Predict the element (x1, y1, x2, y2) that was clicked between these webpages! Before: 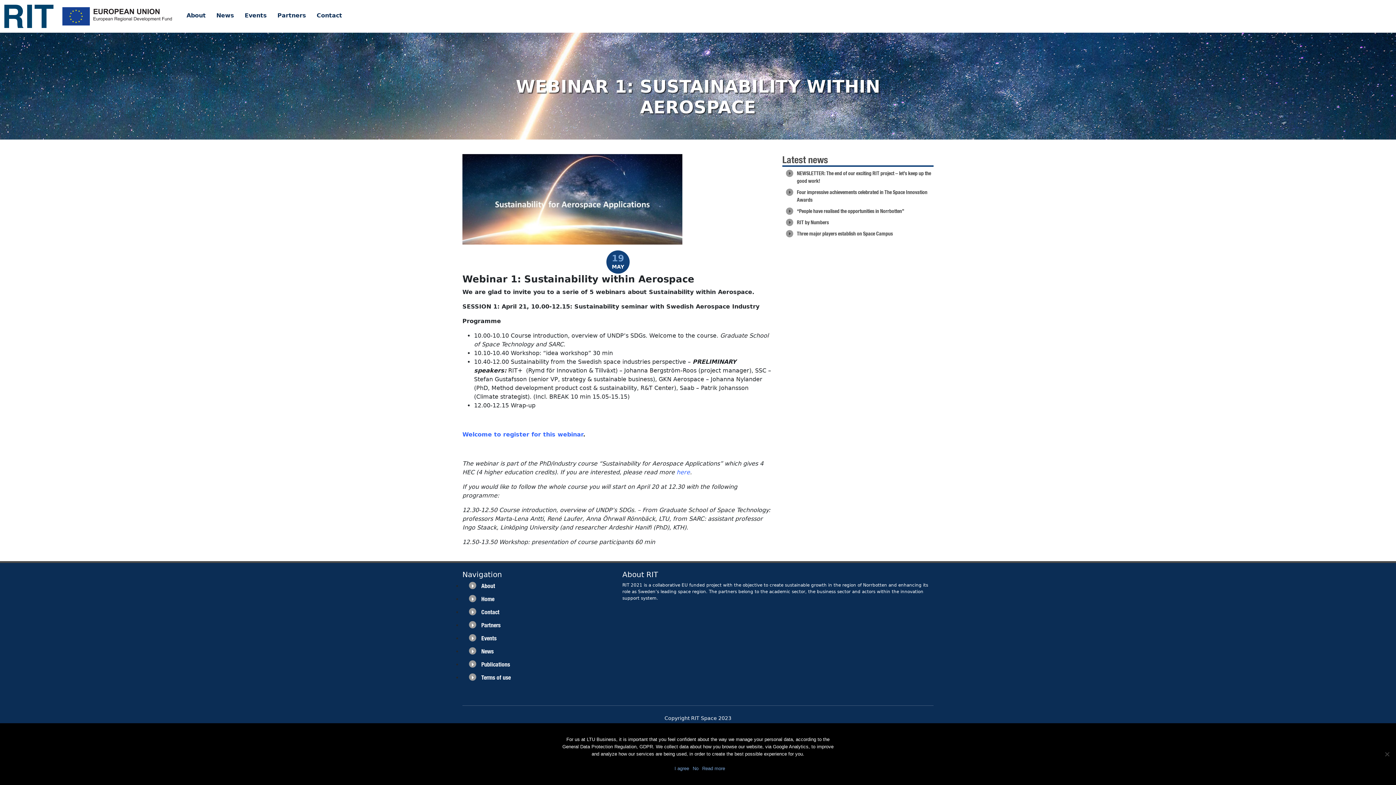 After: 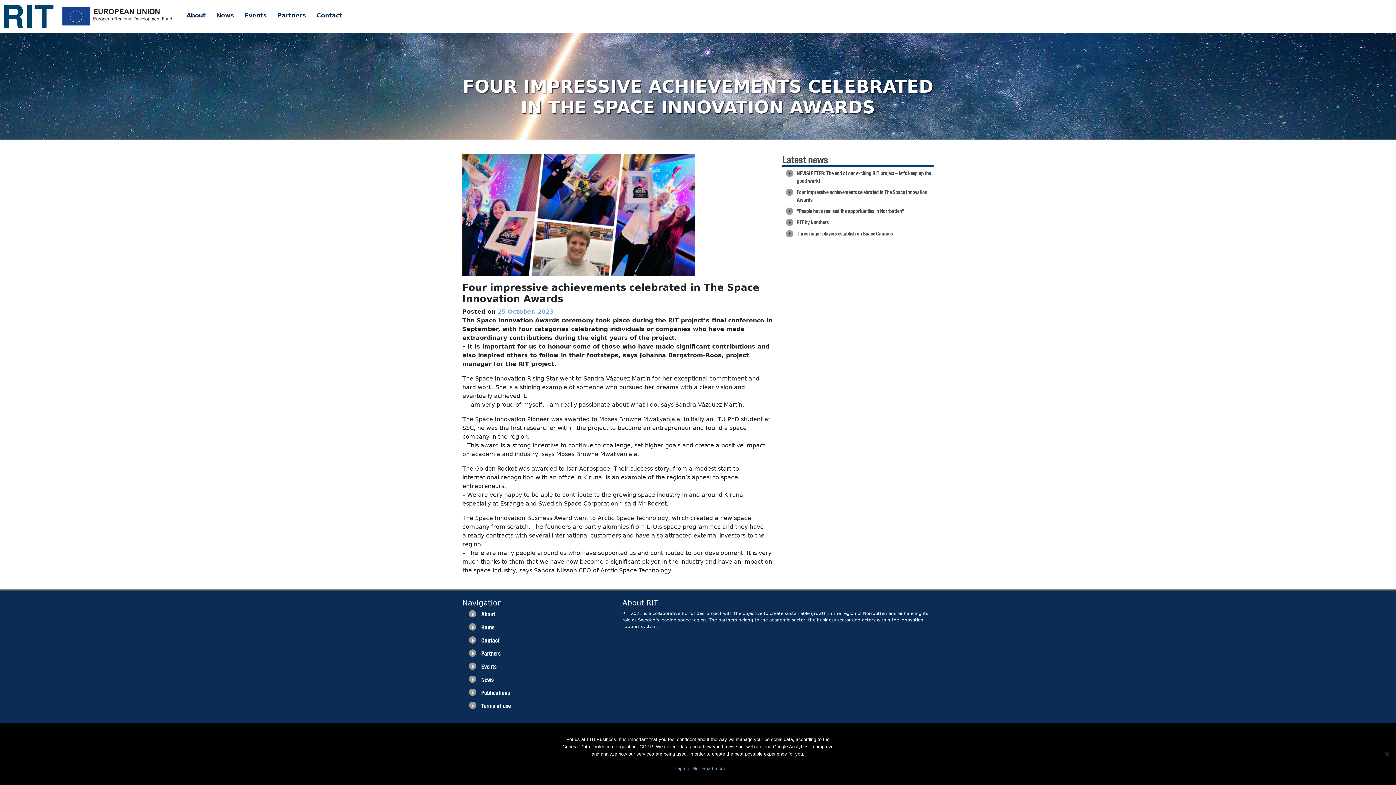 Action: label: Four impressive achievements celebrated in The Space Innovation Awards bbox: (786, 188, 933, 204)